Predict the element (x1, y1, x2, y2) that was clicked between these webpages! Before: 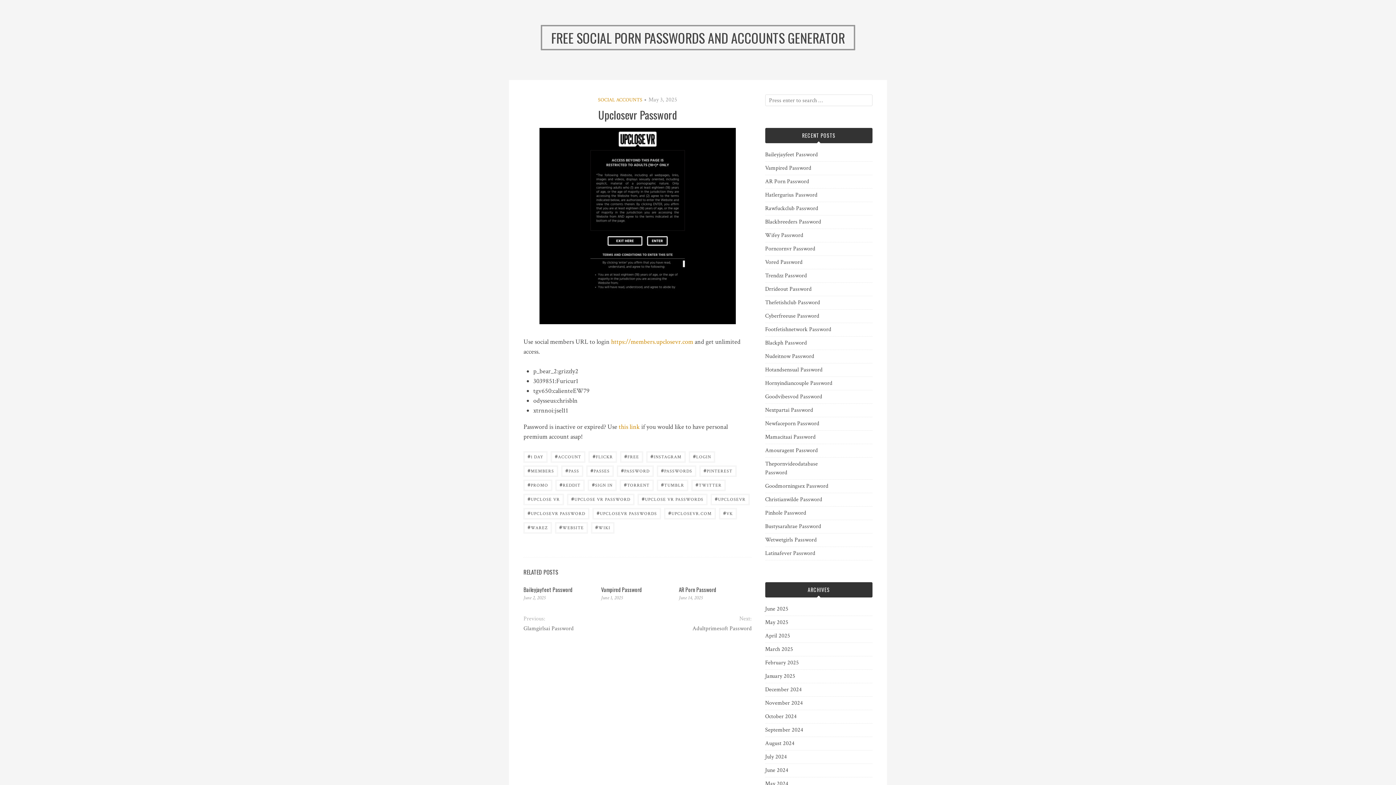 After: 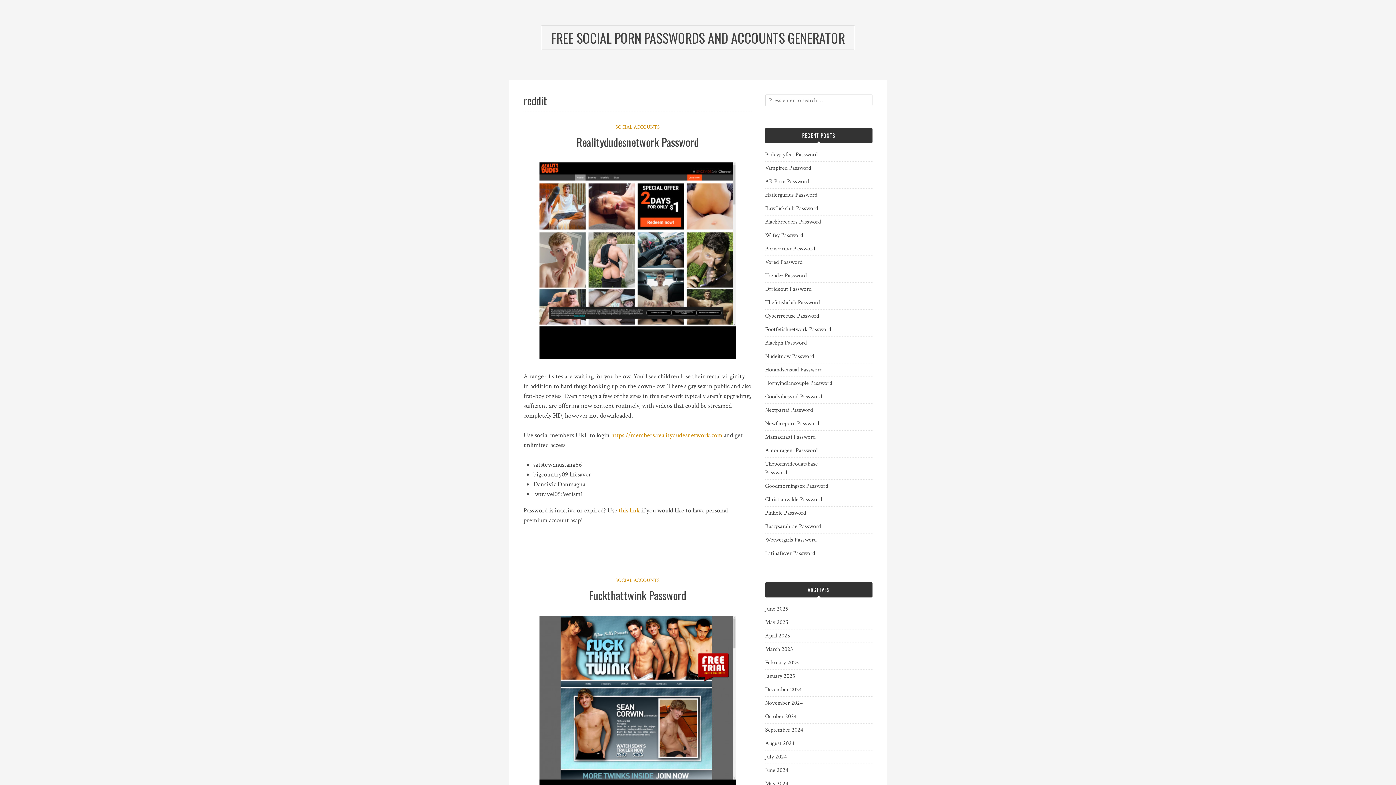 Action: label: #REDDIT bbox: (555, 480, 584, 491)